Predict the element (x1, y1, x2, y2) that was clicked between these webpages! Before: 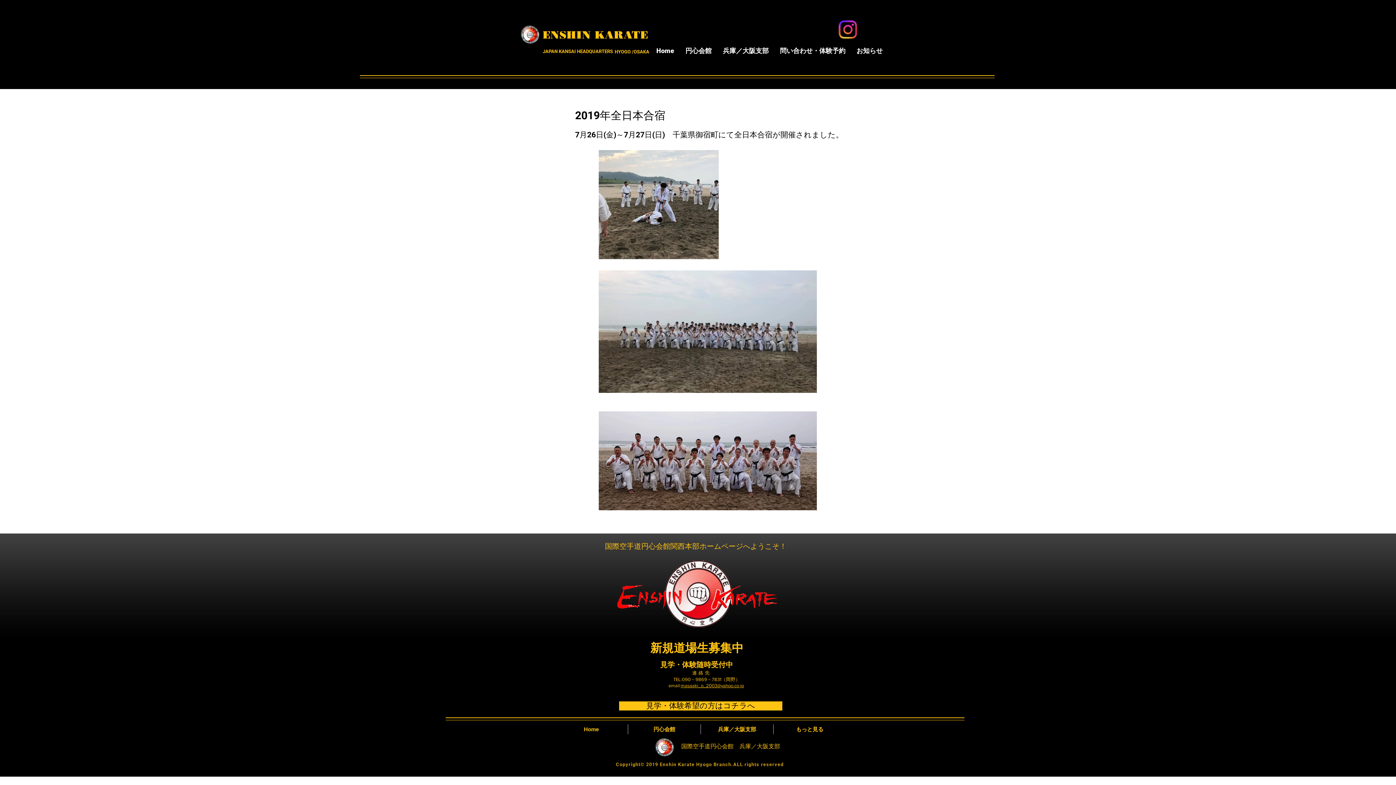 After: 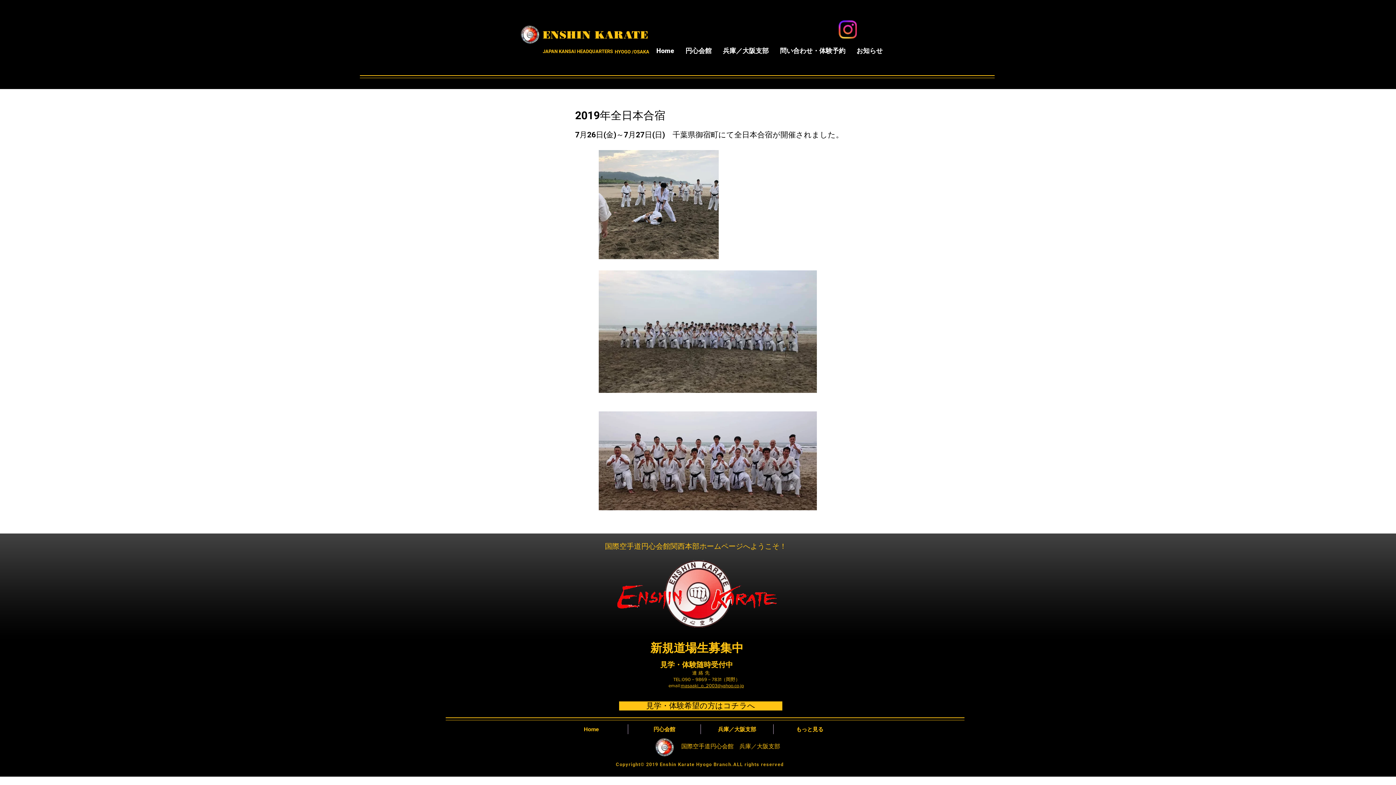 Action: bbox: (838, 20, 857, 38)